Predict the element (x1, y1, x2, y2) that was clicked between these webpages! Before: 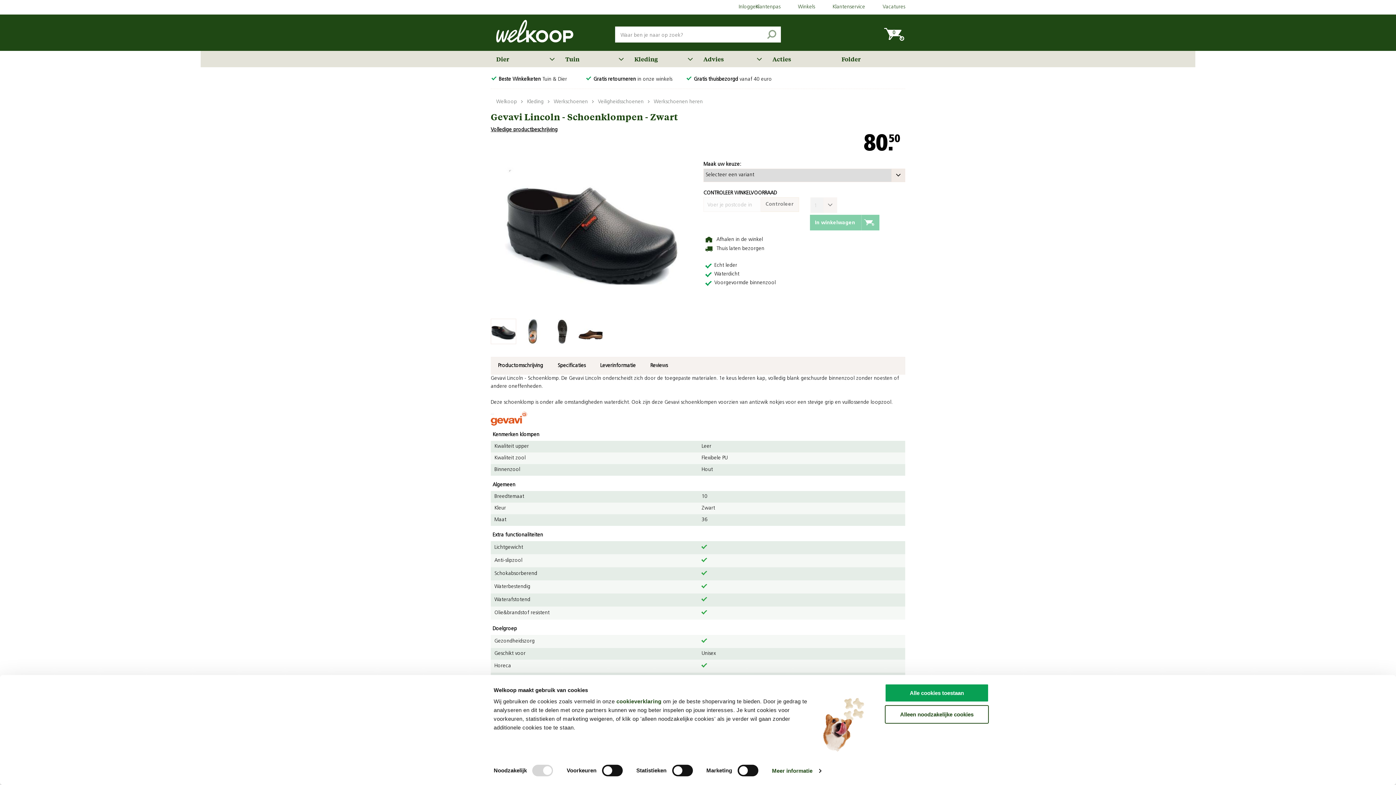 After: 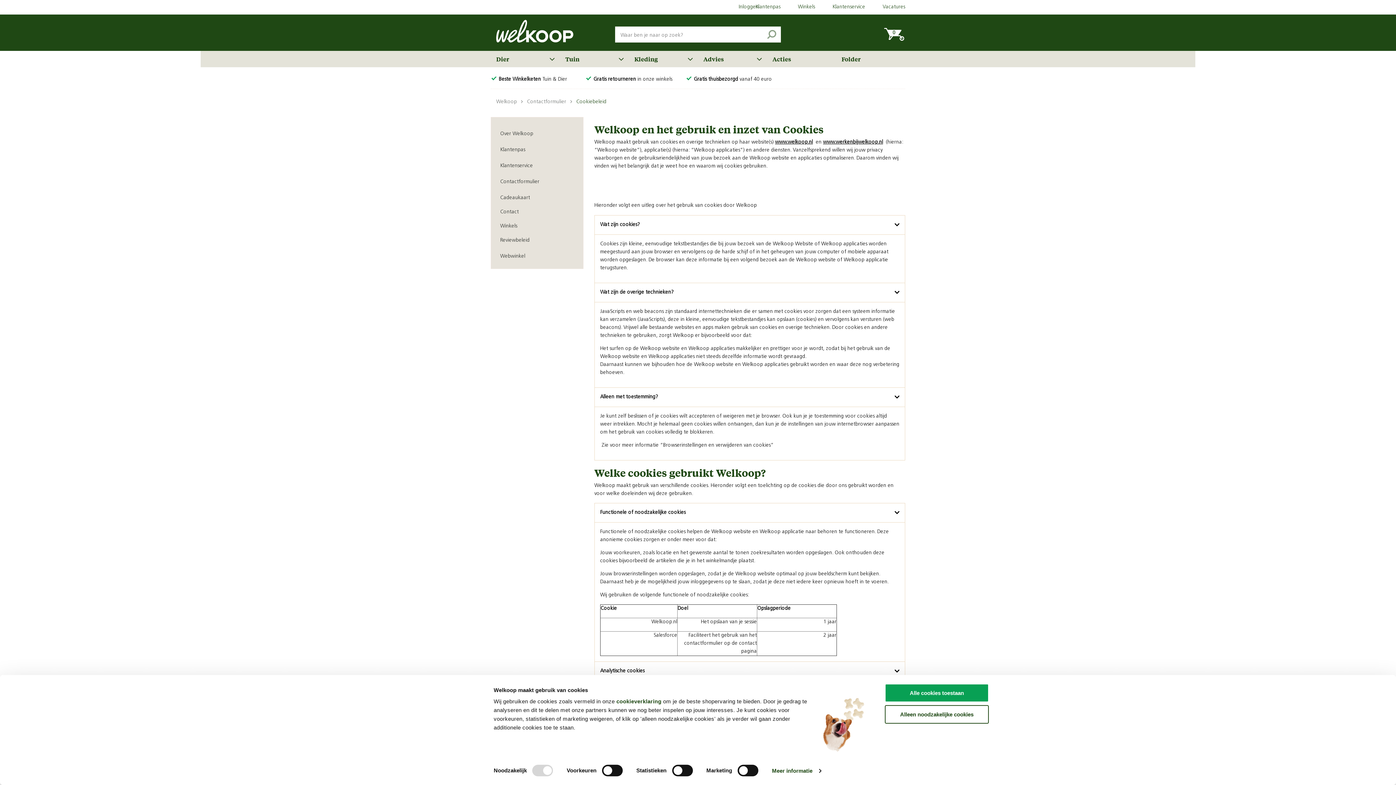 Action: bbox: (616, 698, 661, 704) label: cookieverklaring